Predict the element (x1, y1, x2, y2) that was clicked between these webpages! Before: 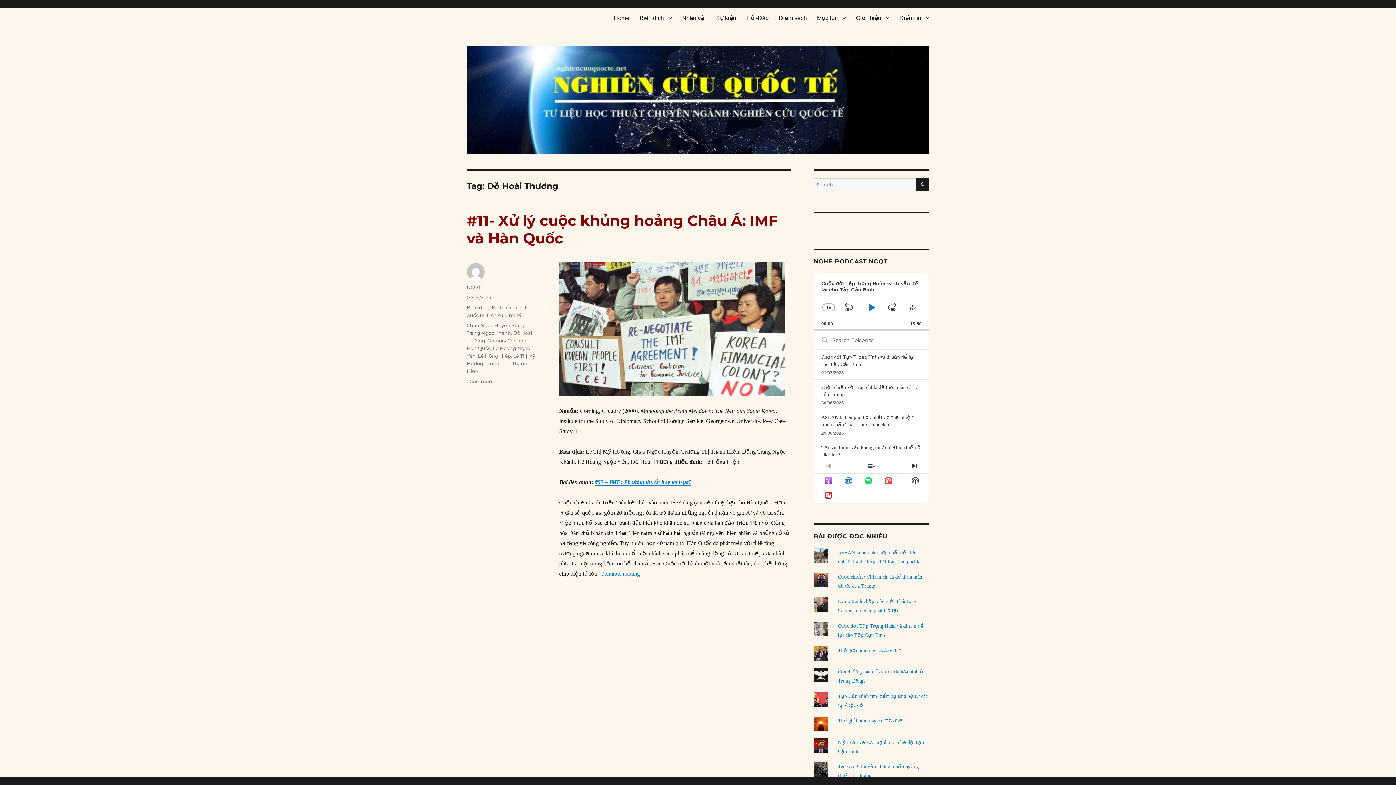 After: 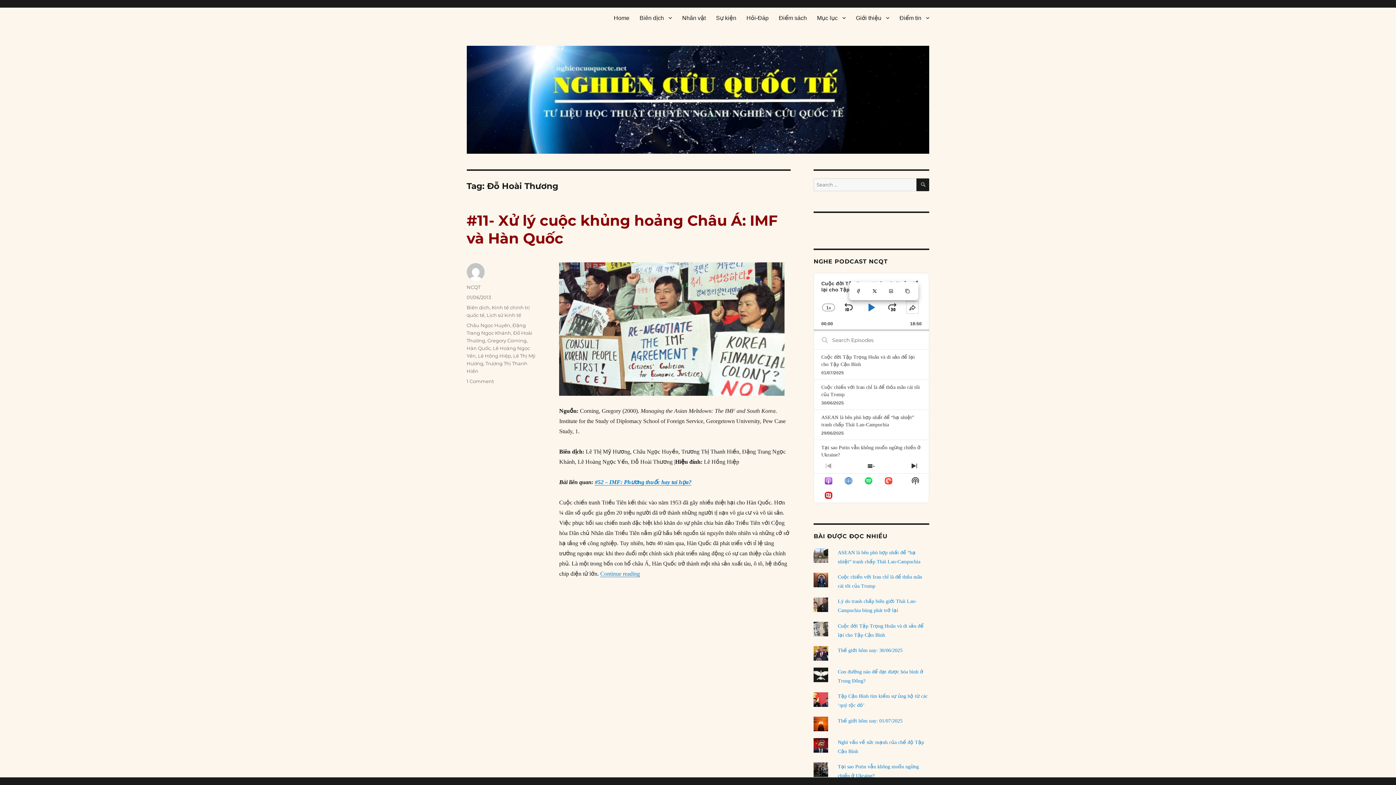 Action: label: SHARE THIS EPISODE bbox: (905, 300, 920, 314)